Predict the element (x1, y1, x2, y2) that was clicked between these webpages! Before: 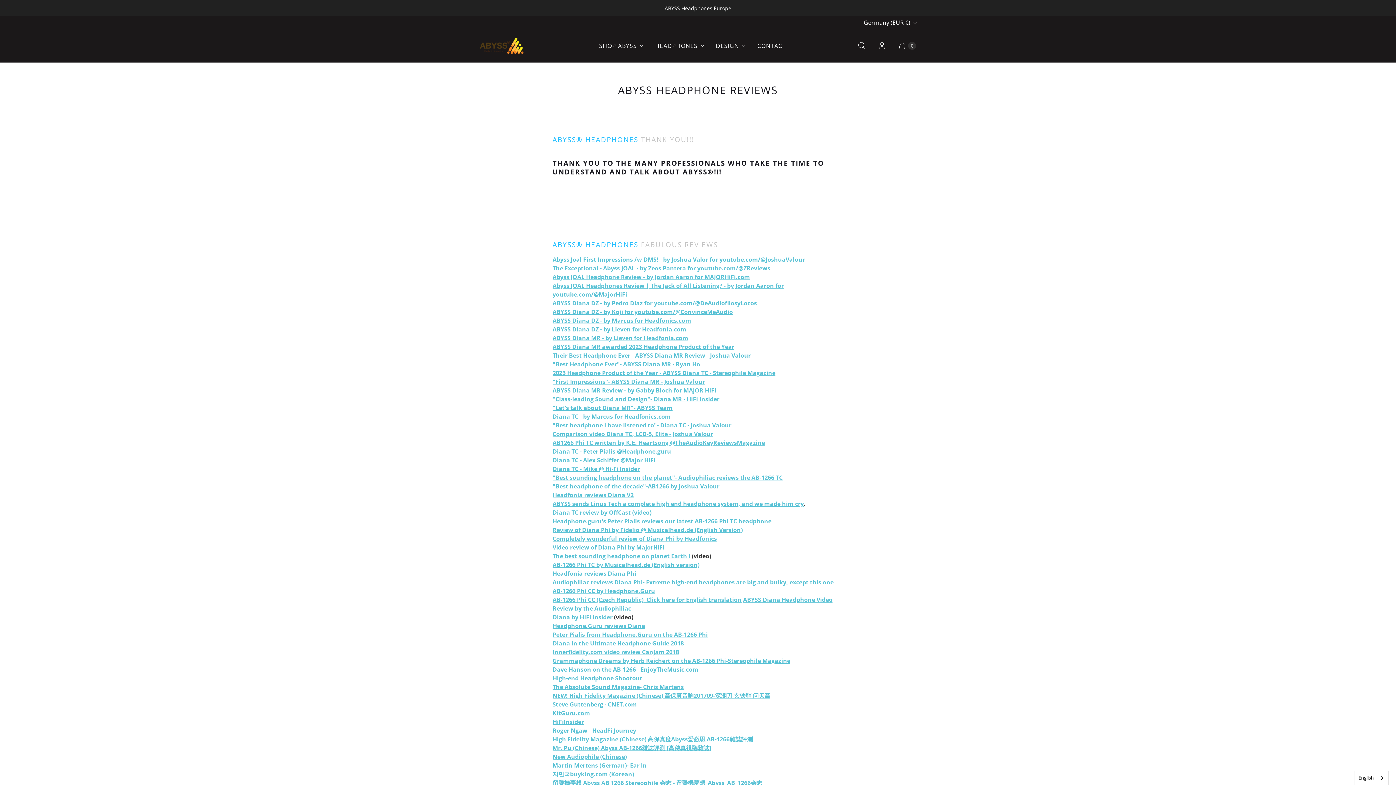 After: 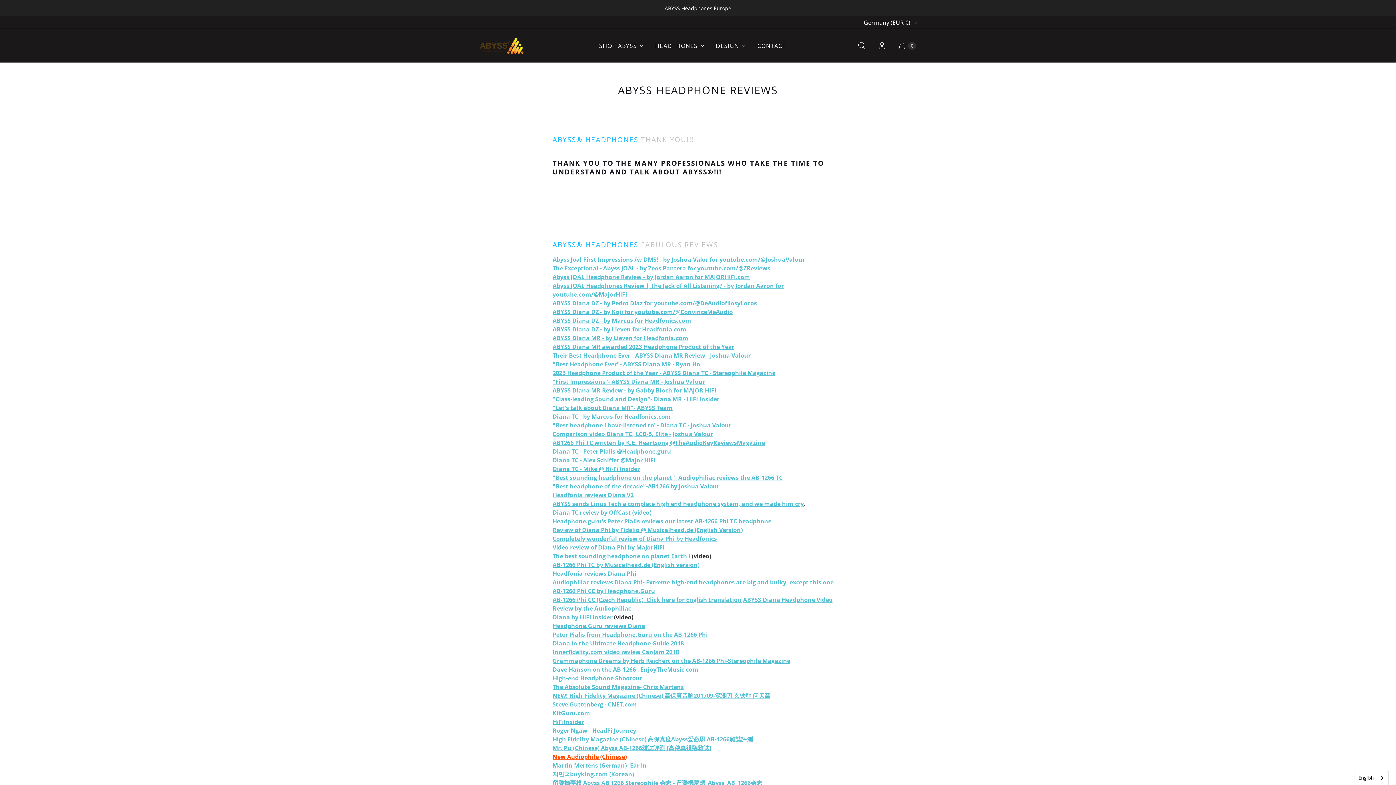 Action: label: New Audiophile (Chinese) bbox: (552, 753, 626, 761)